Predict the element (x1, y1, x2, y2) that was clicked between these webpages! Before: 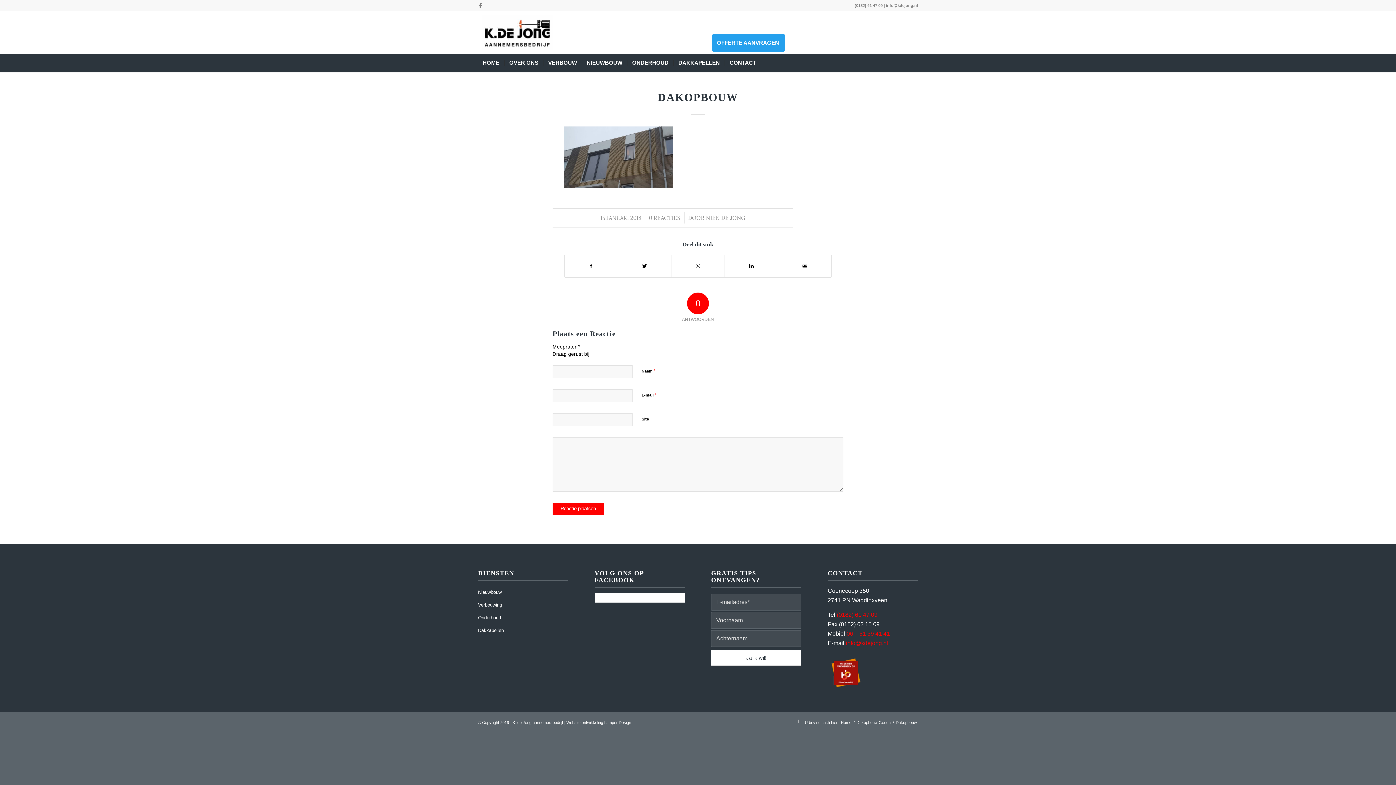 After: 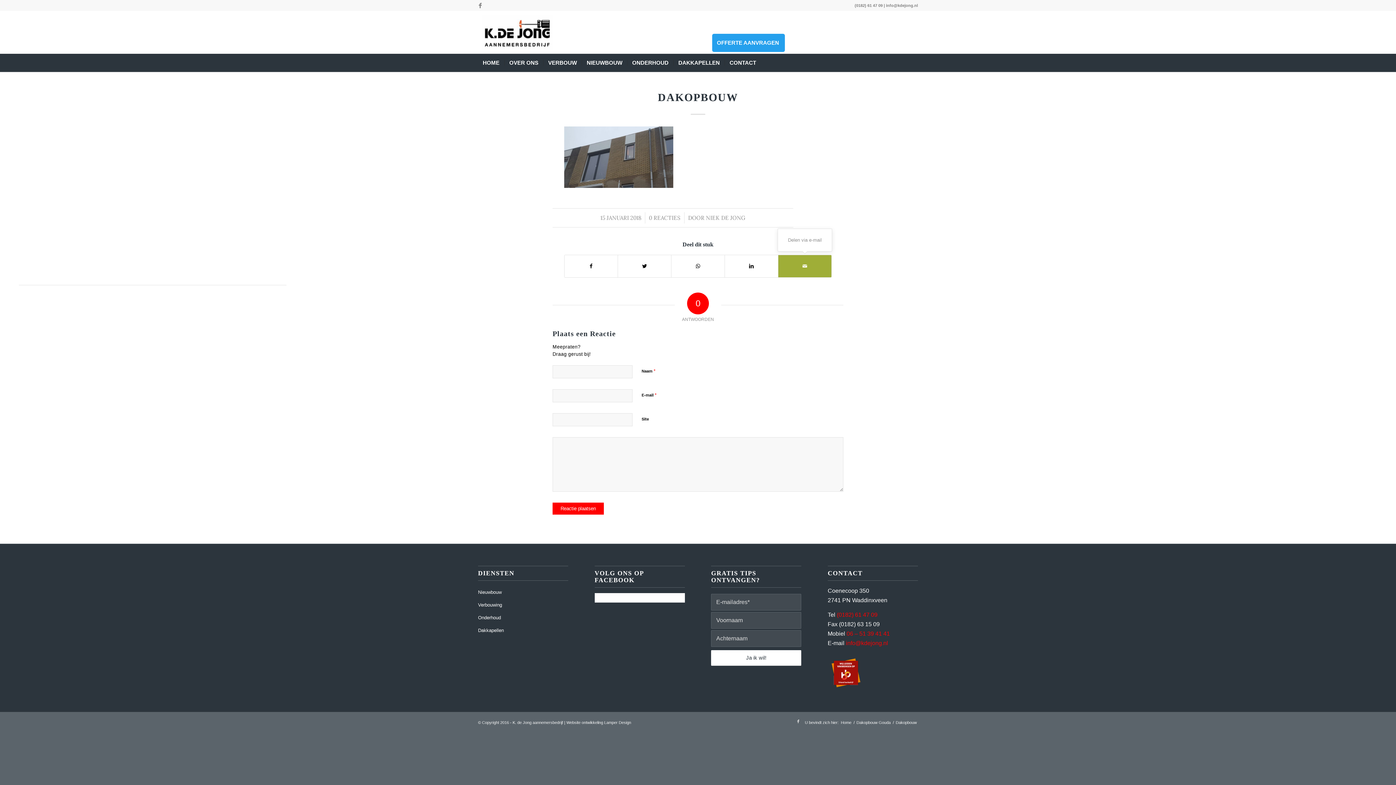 Action: label: Delen via e-mail bbox: (778, 255, 831, 277)